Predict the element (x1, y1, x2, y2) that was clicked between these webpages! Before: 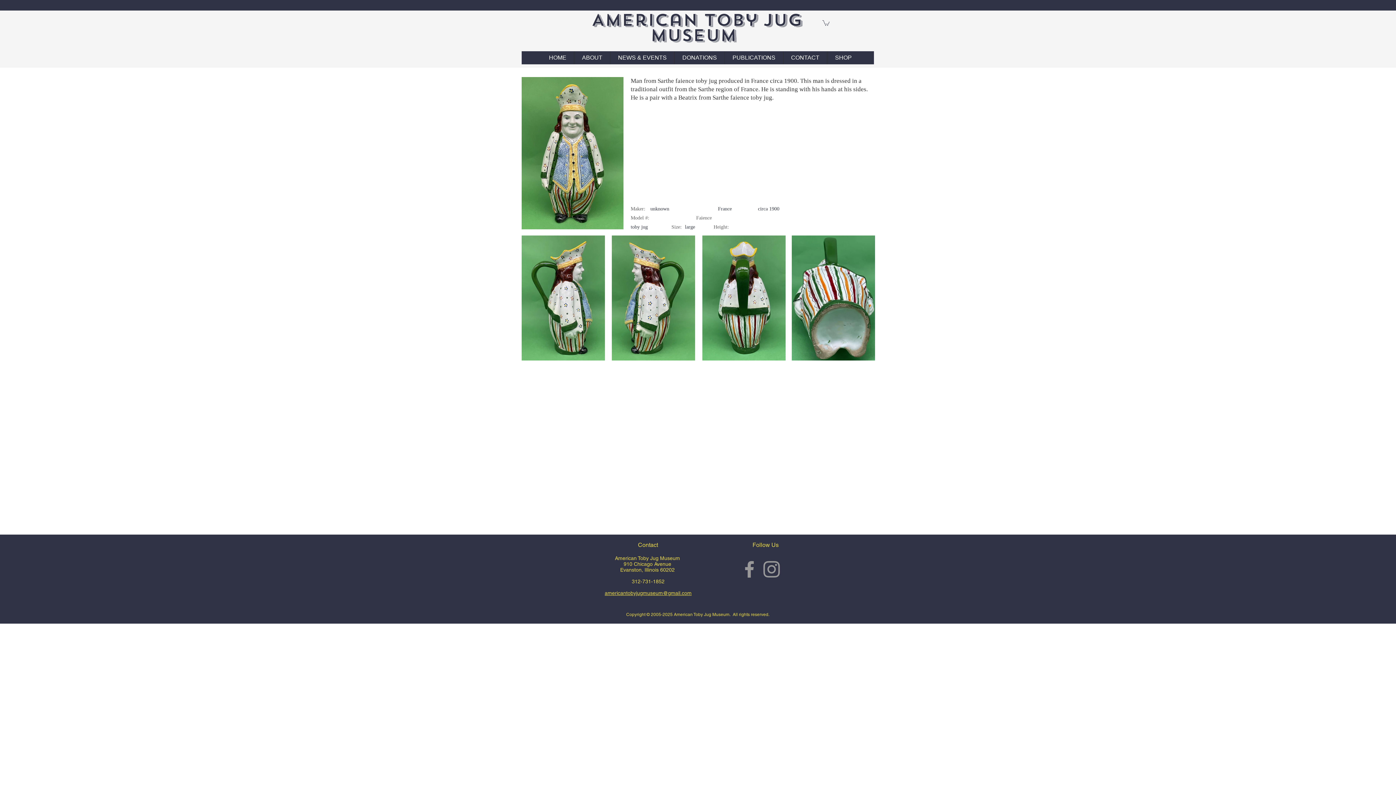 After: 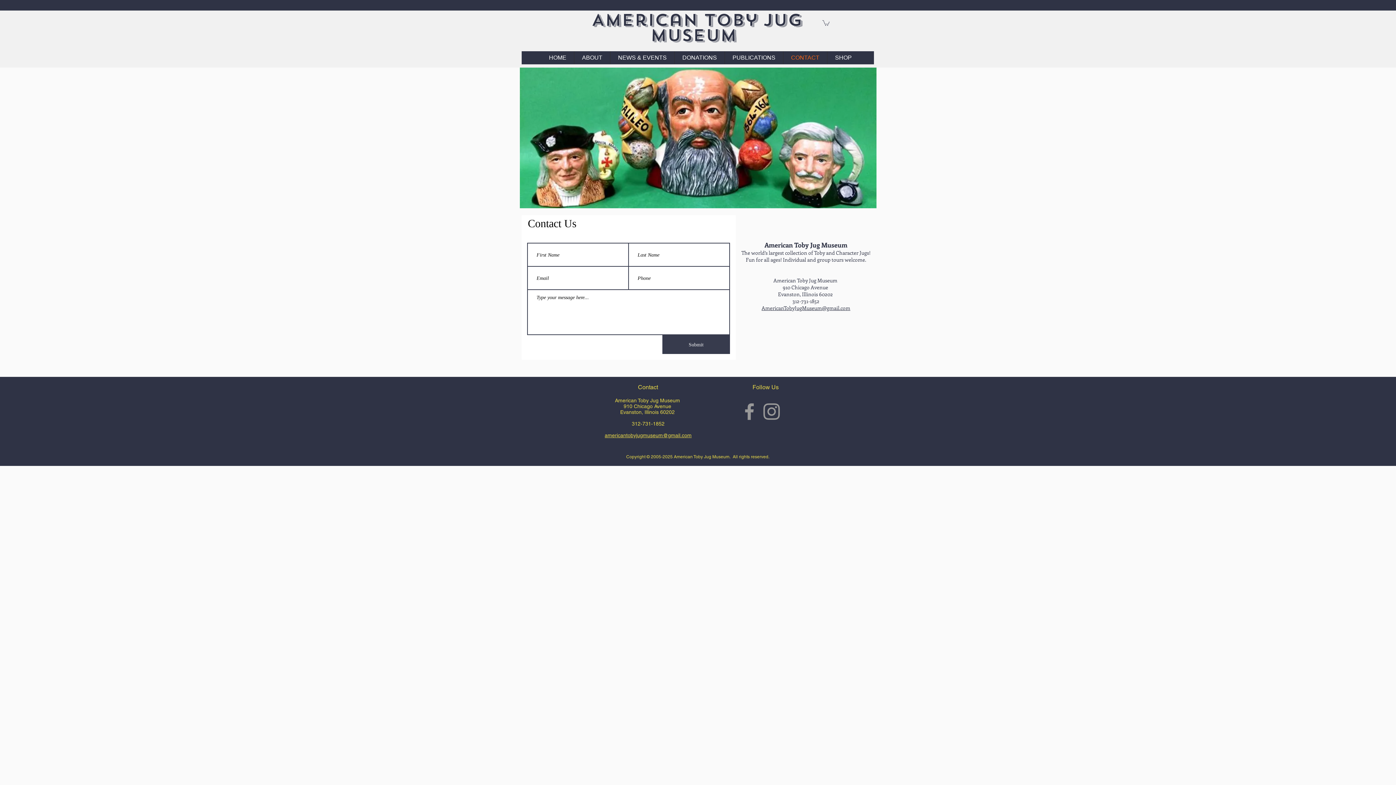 Action: bbox: (783, 51, 827, 64) label: CONTACT